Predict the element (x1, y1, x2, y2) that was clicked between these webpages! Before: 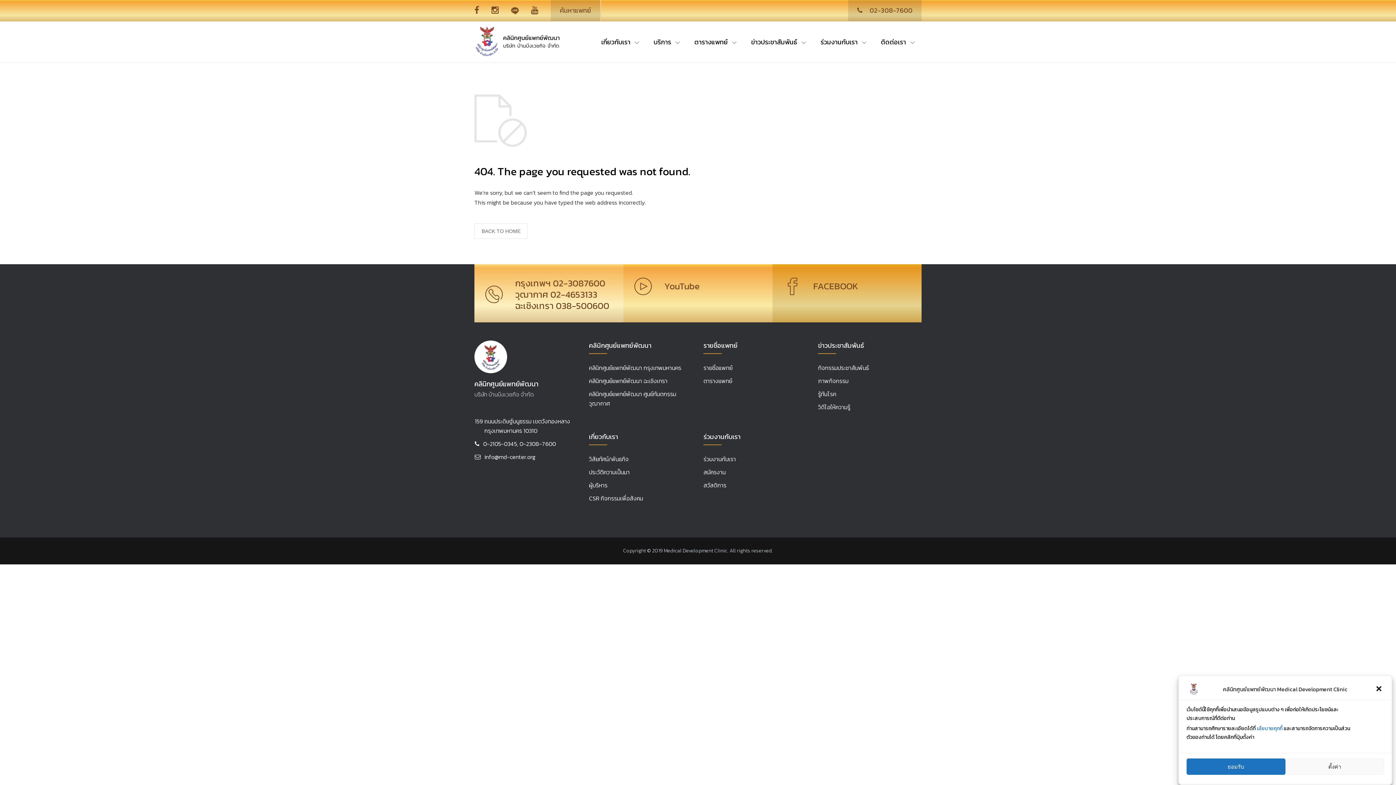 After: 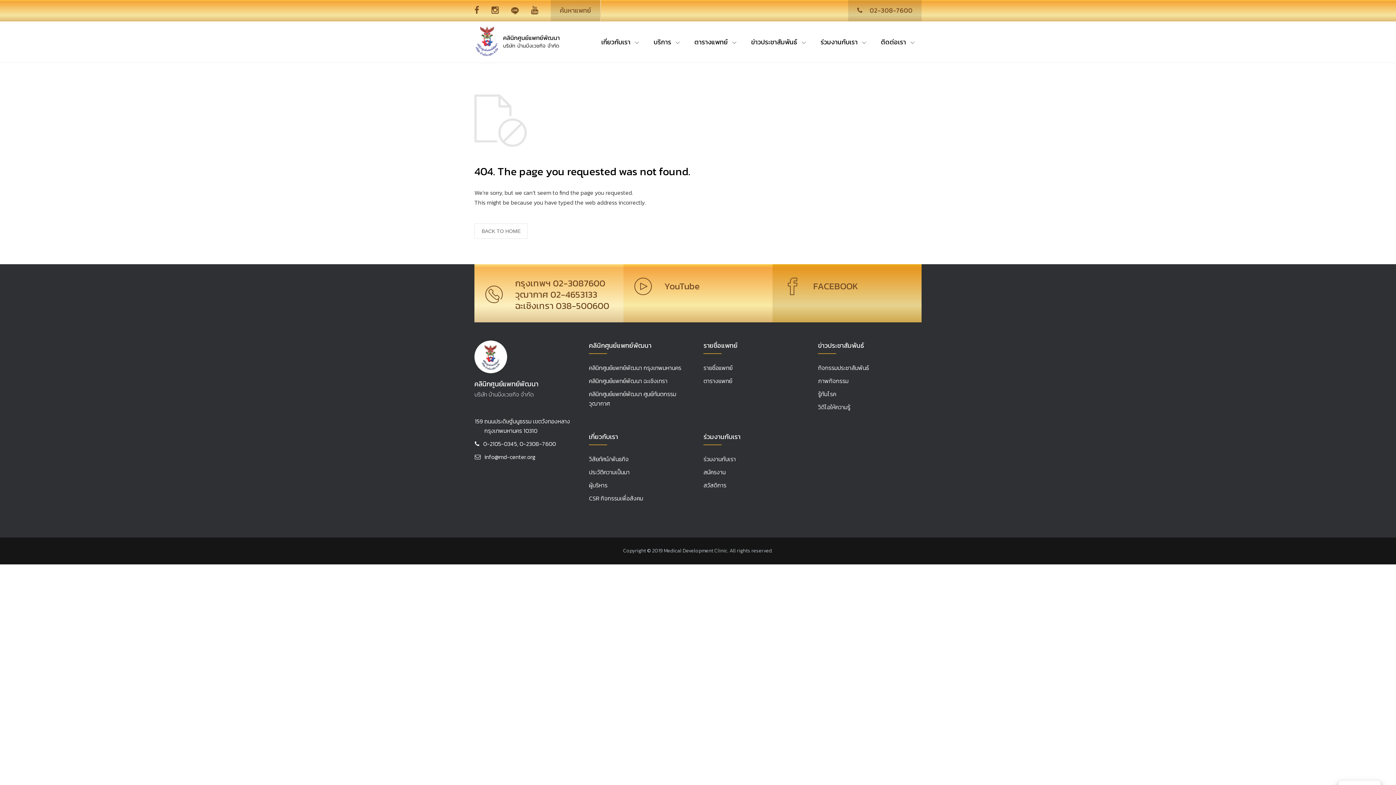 Action: bbox: (1186, 758, 1285, 775) label: ยอมรับ